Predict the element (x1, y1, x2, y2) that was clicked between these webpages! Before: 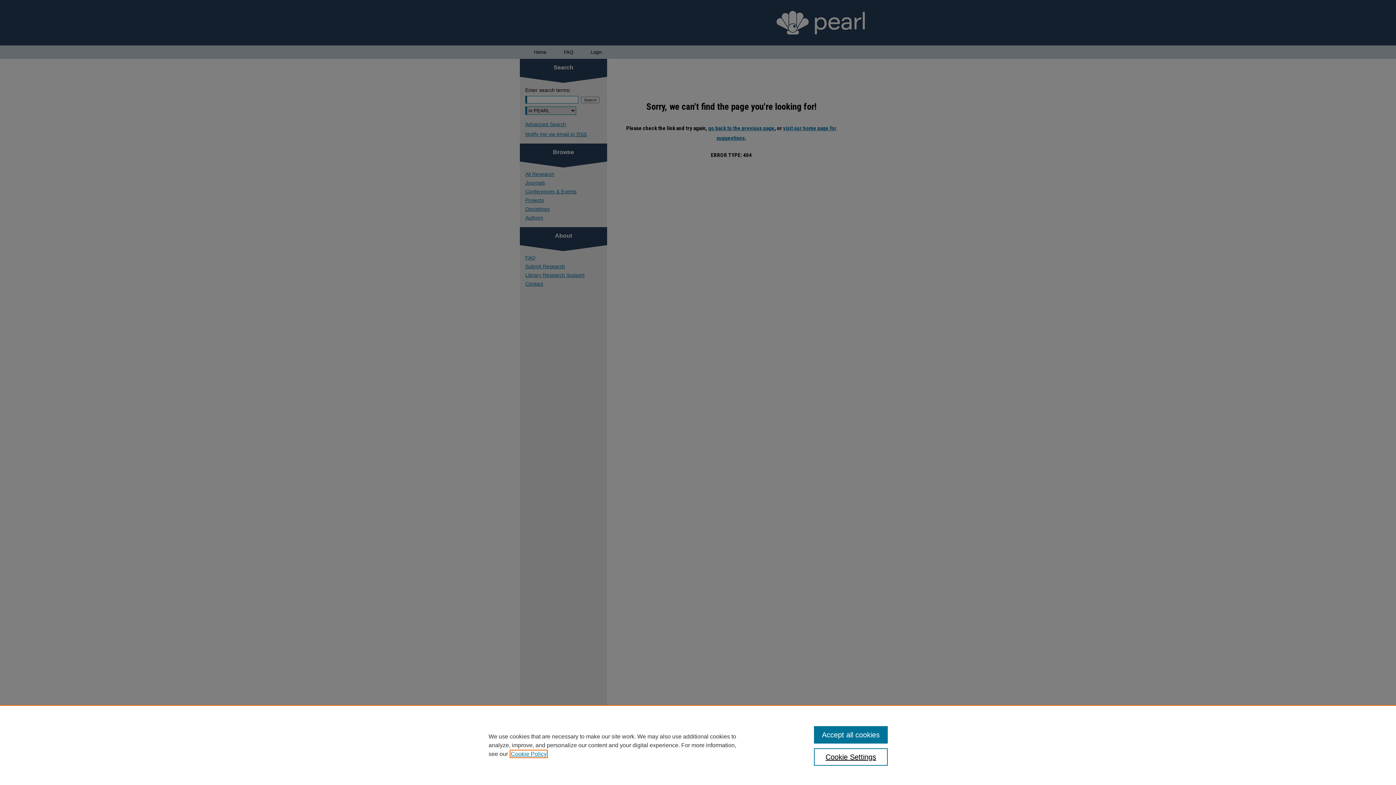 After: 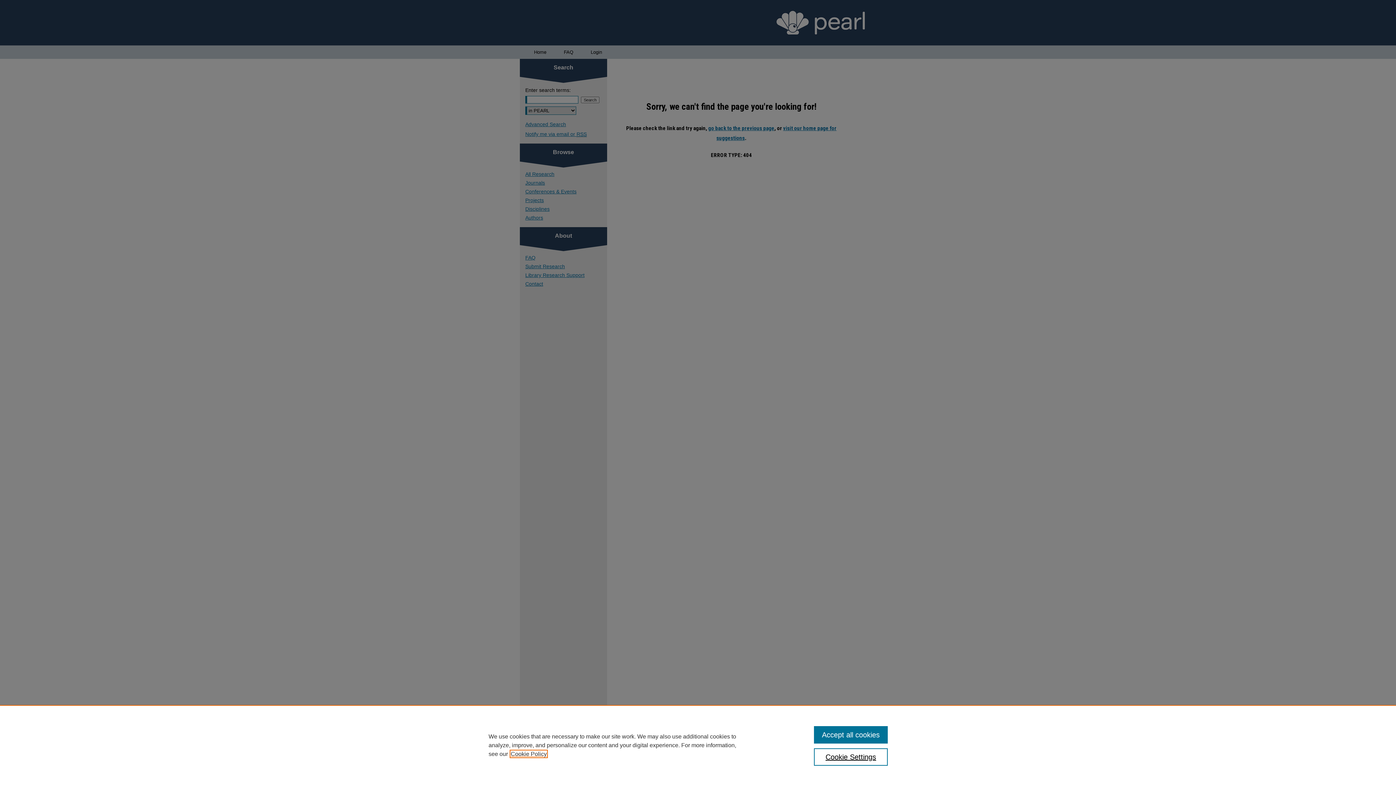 Action: bbox: (510, 751, 546, 757) label: , opens in a new tab